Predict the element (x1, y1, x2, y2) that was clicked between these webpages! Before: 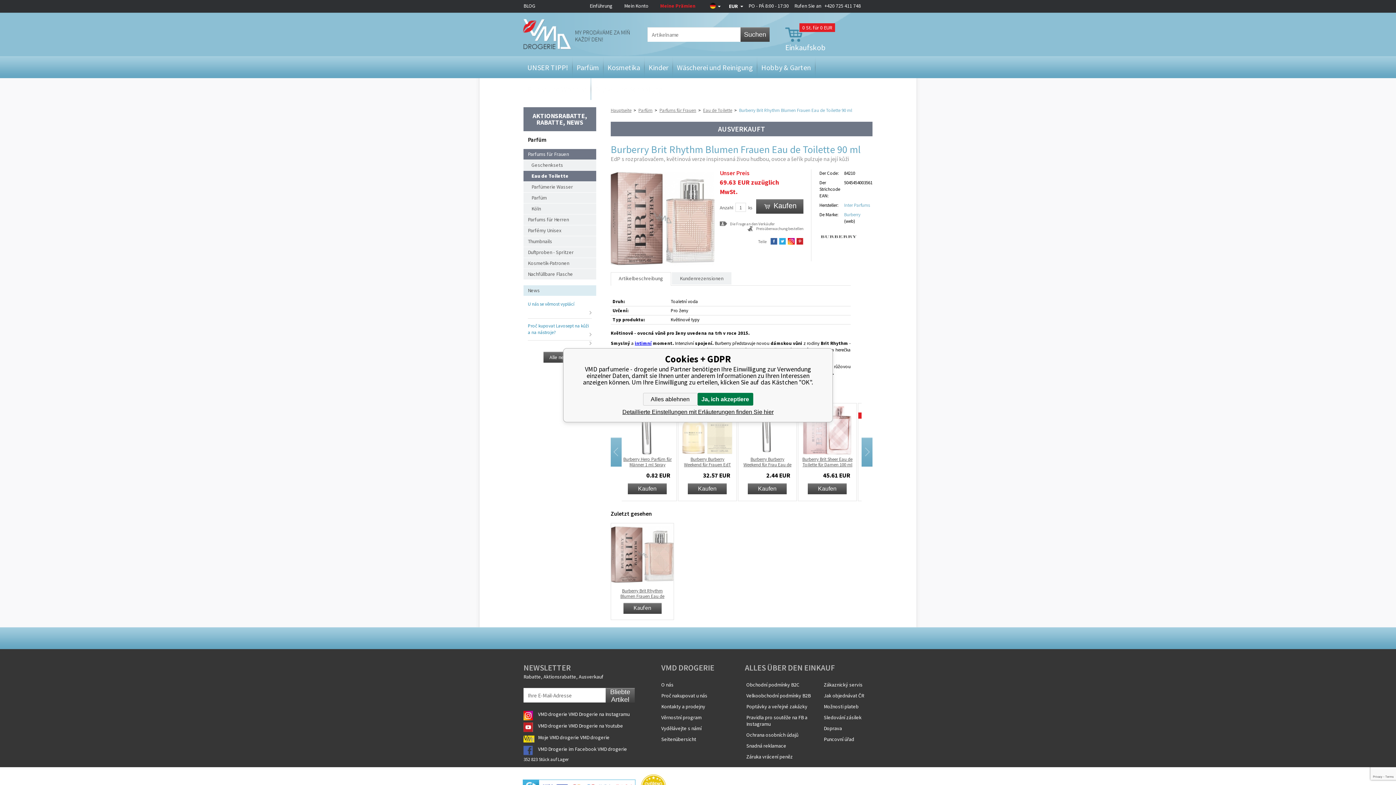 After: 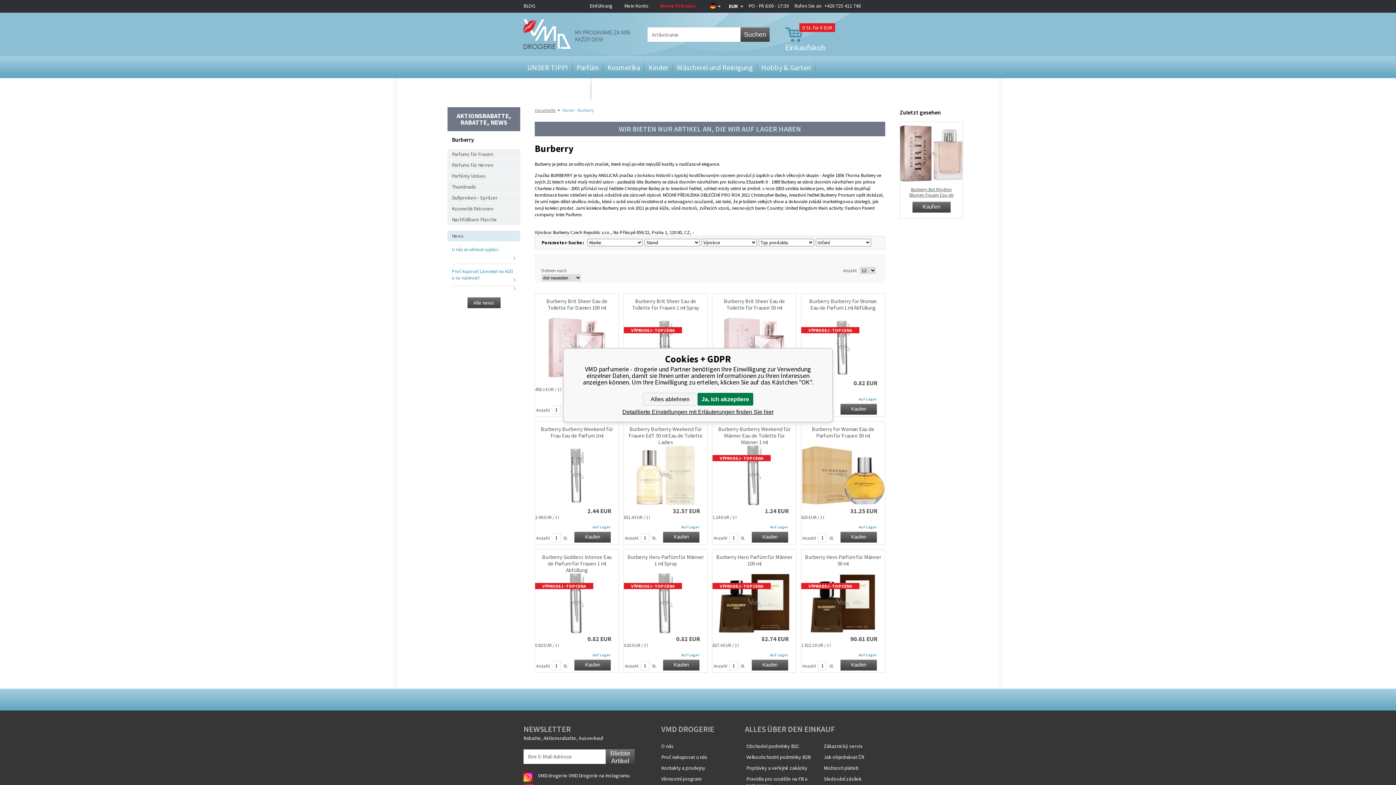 Action: bbox: (844, 211, 860, 217) label: Burberry